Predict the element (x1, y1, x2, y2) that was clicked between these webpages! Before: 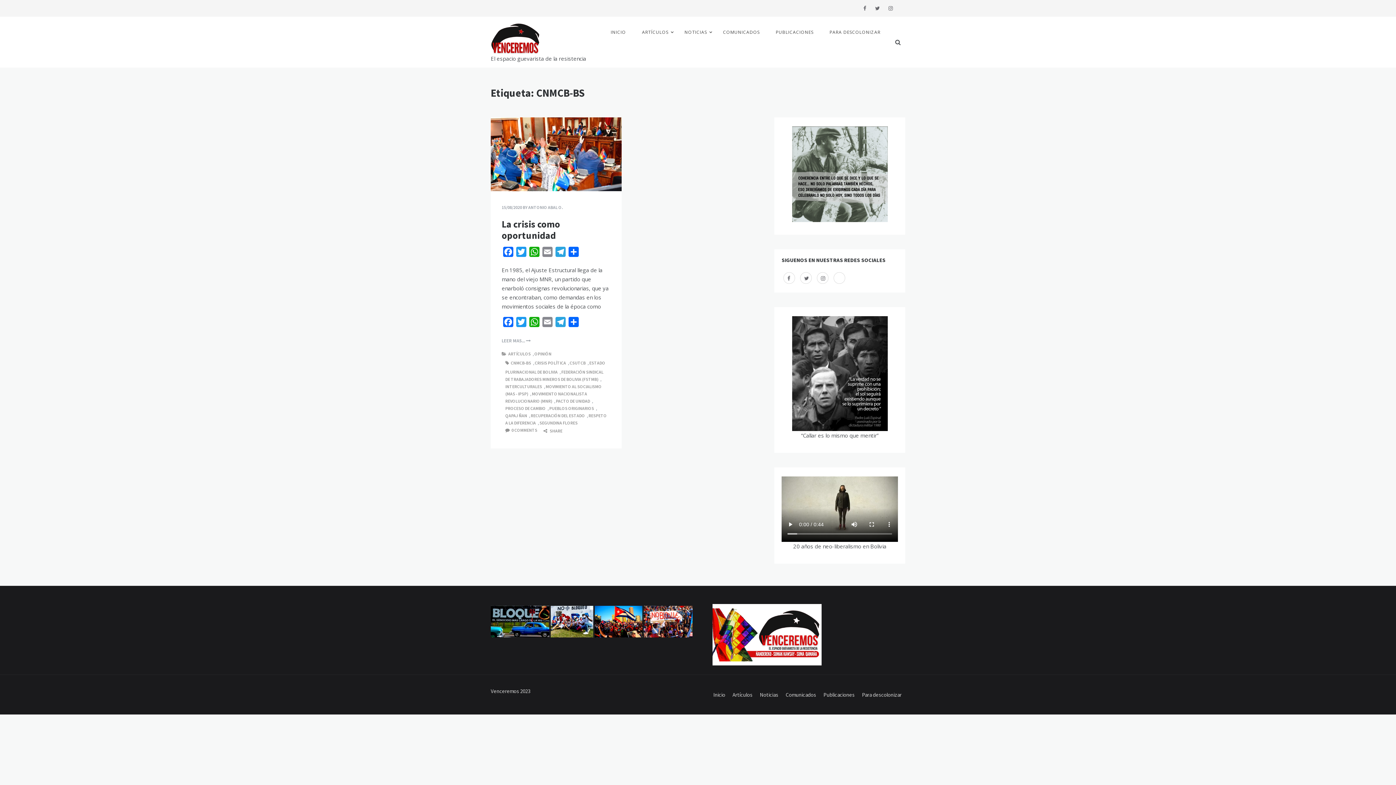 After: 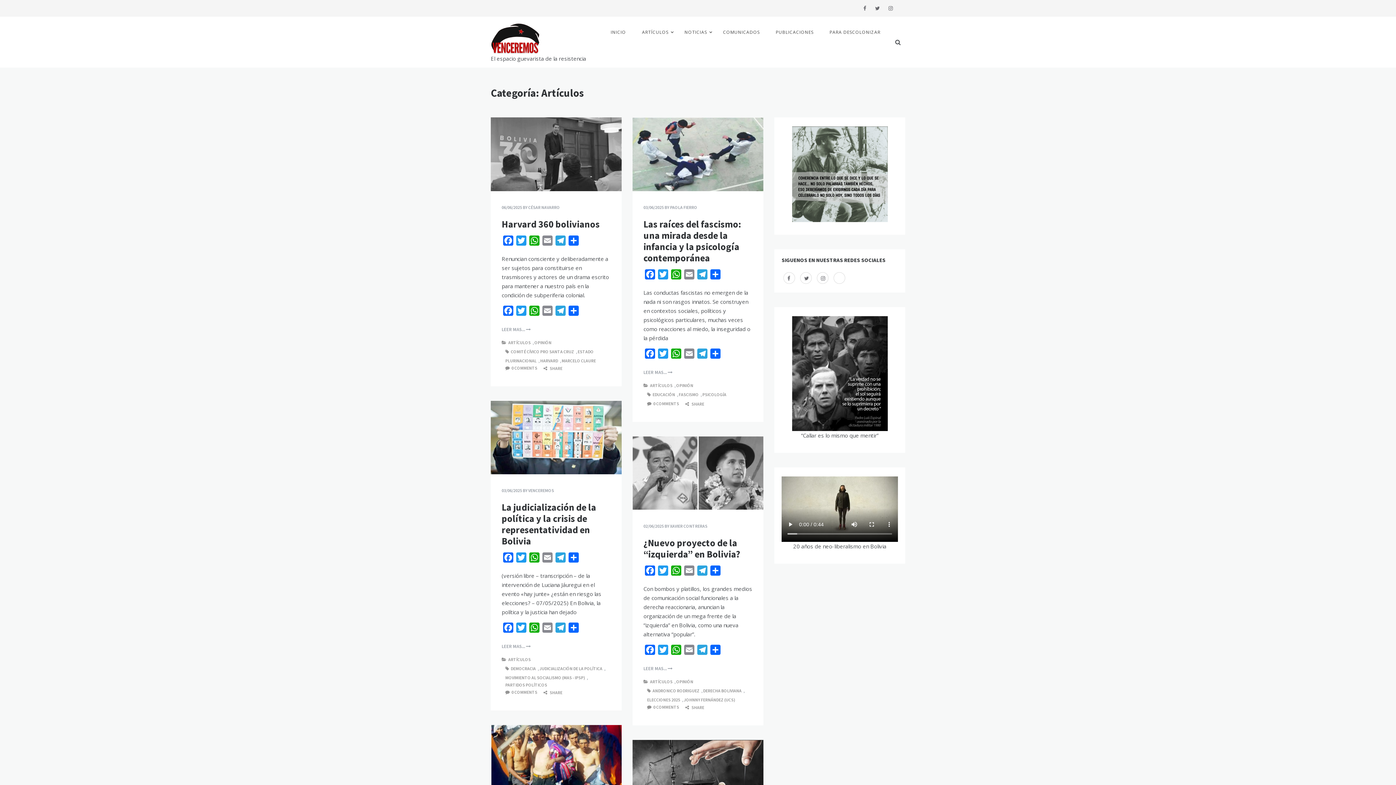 Action: label: ARTÍCULOS bbox: (634, 16, 676, 48)